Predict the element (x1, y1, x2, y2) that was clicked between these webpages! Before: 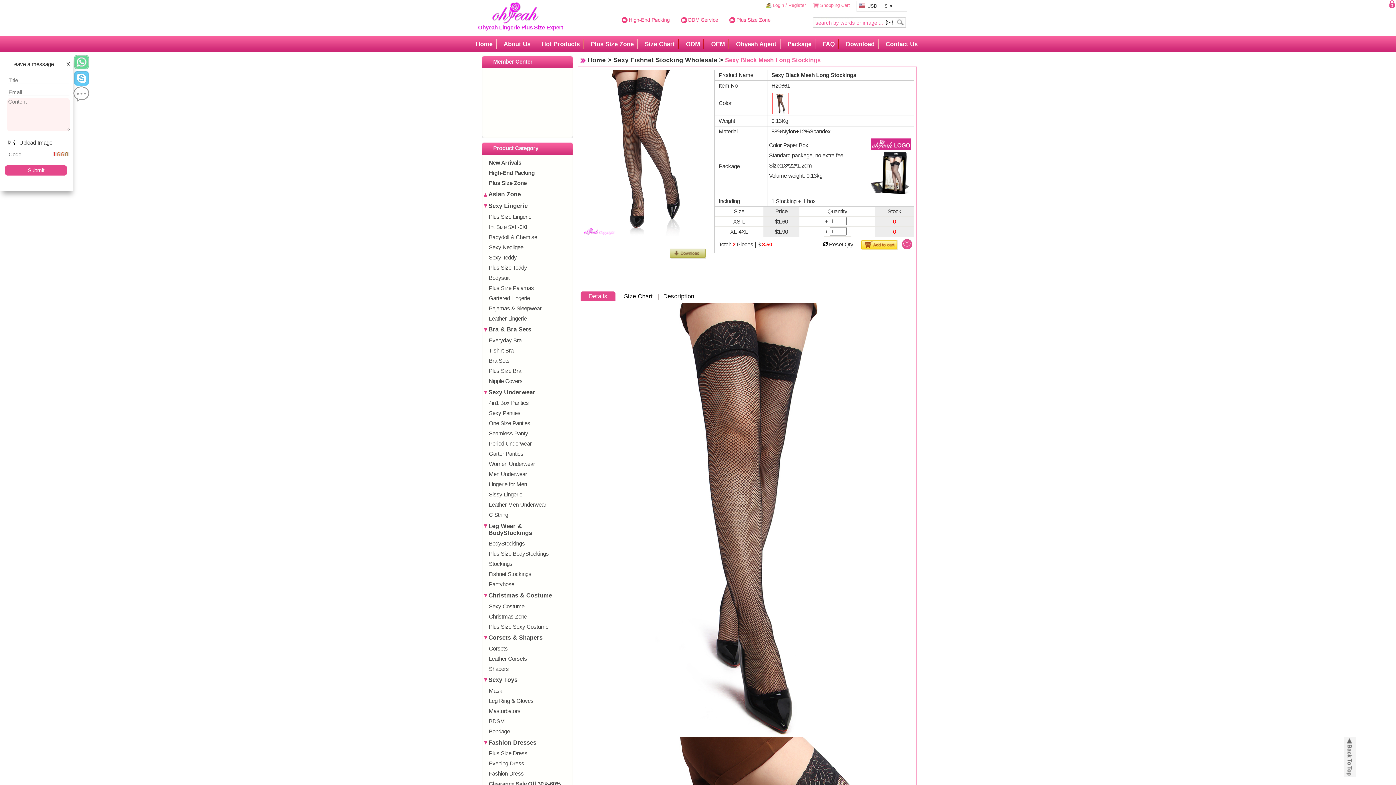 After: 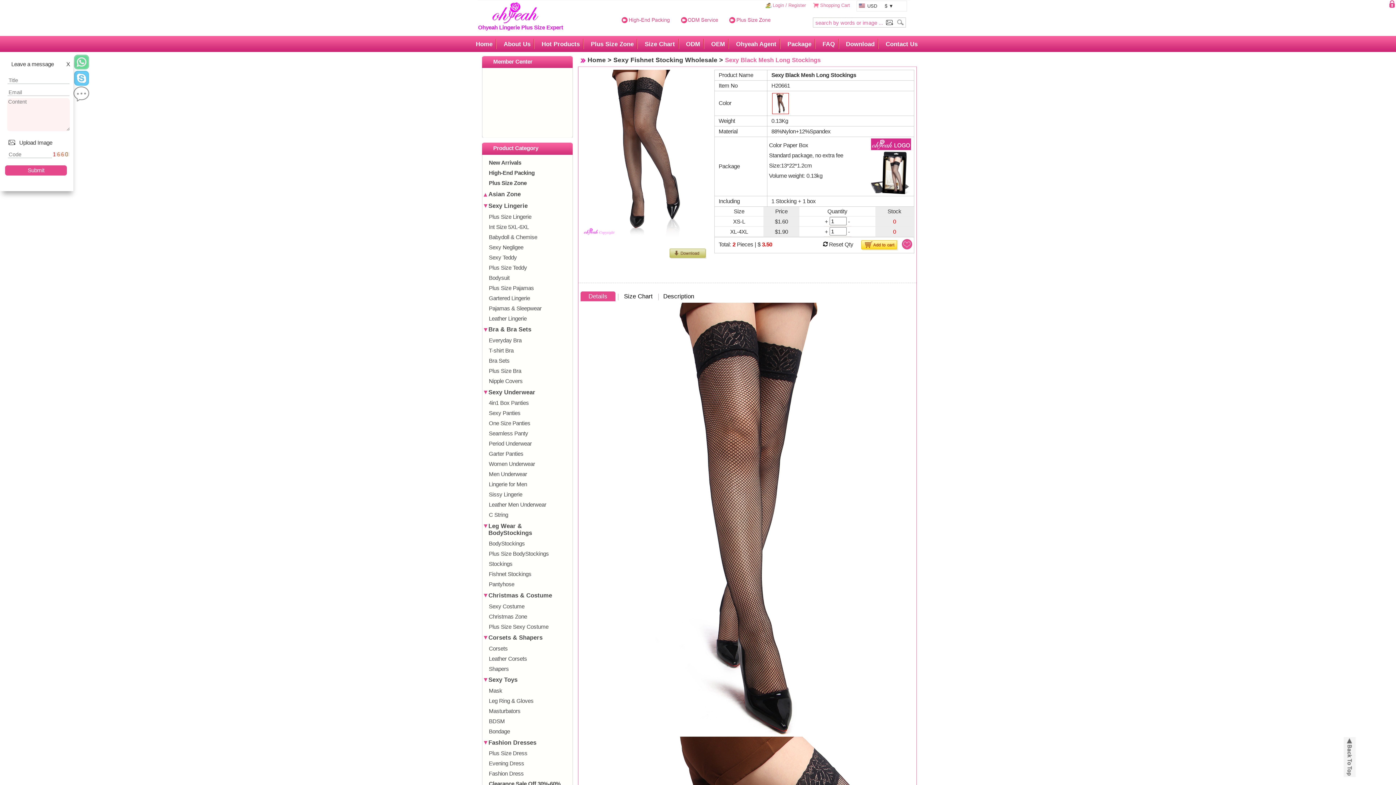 Action: bbox: (527, 60, 647, 220) label:  